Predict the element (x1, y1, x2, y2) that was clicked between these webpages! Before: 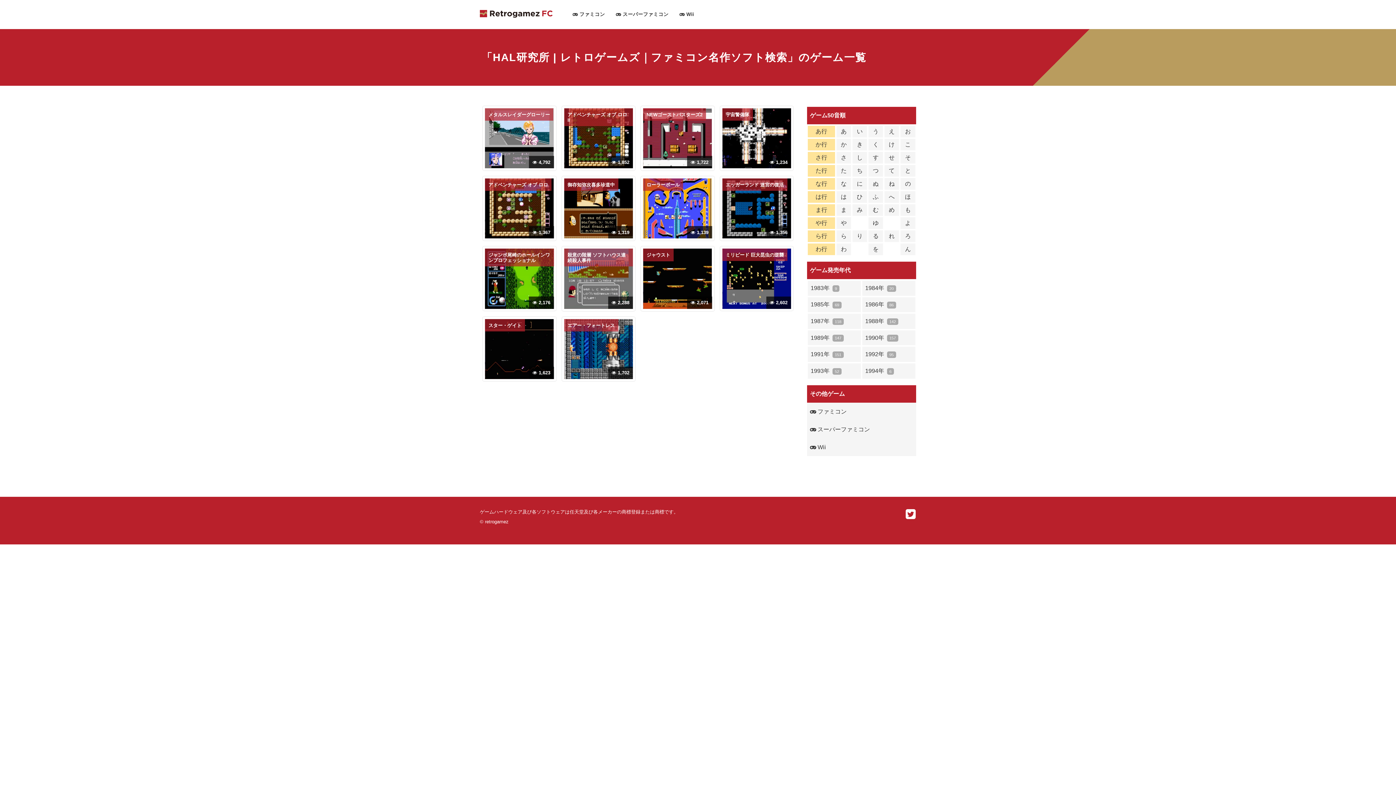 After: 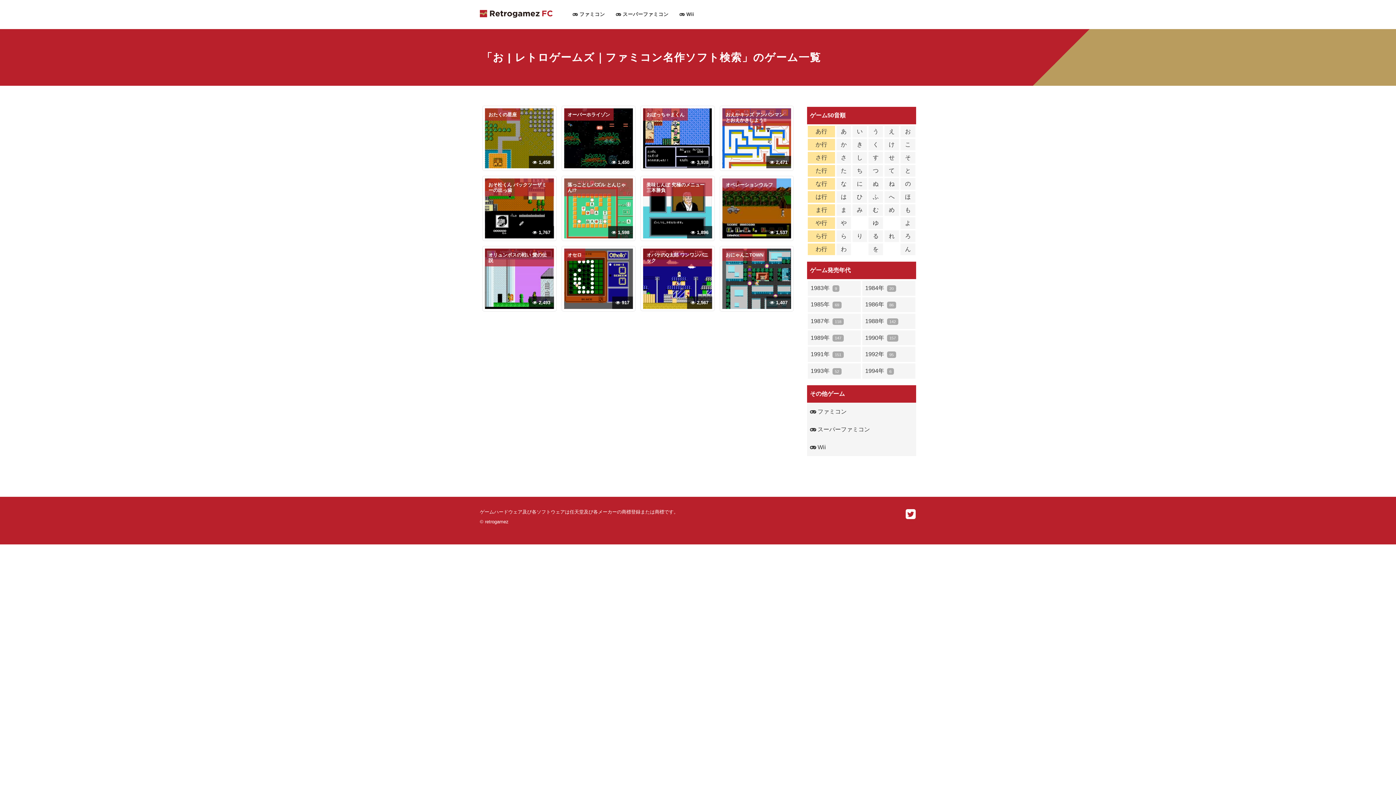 Action: label: お bbox: (900, 125, 916, 138)